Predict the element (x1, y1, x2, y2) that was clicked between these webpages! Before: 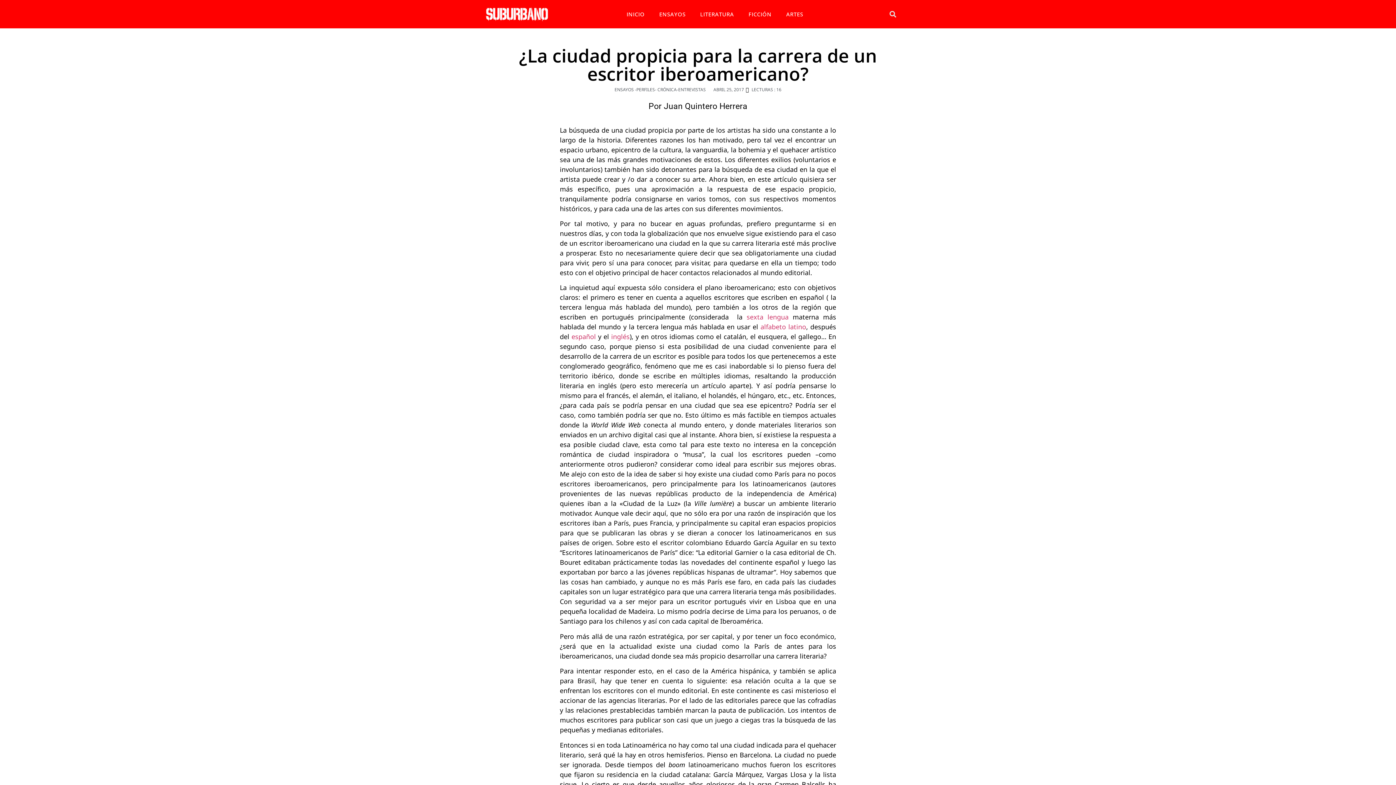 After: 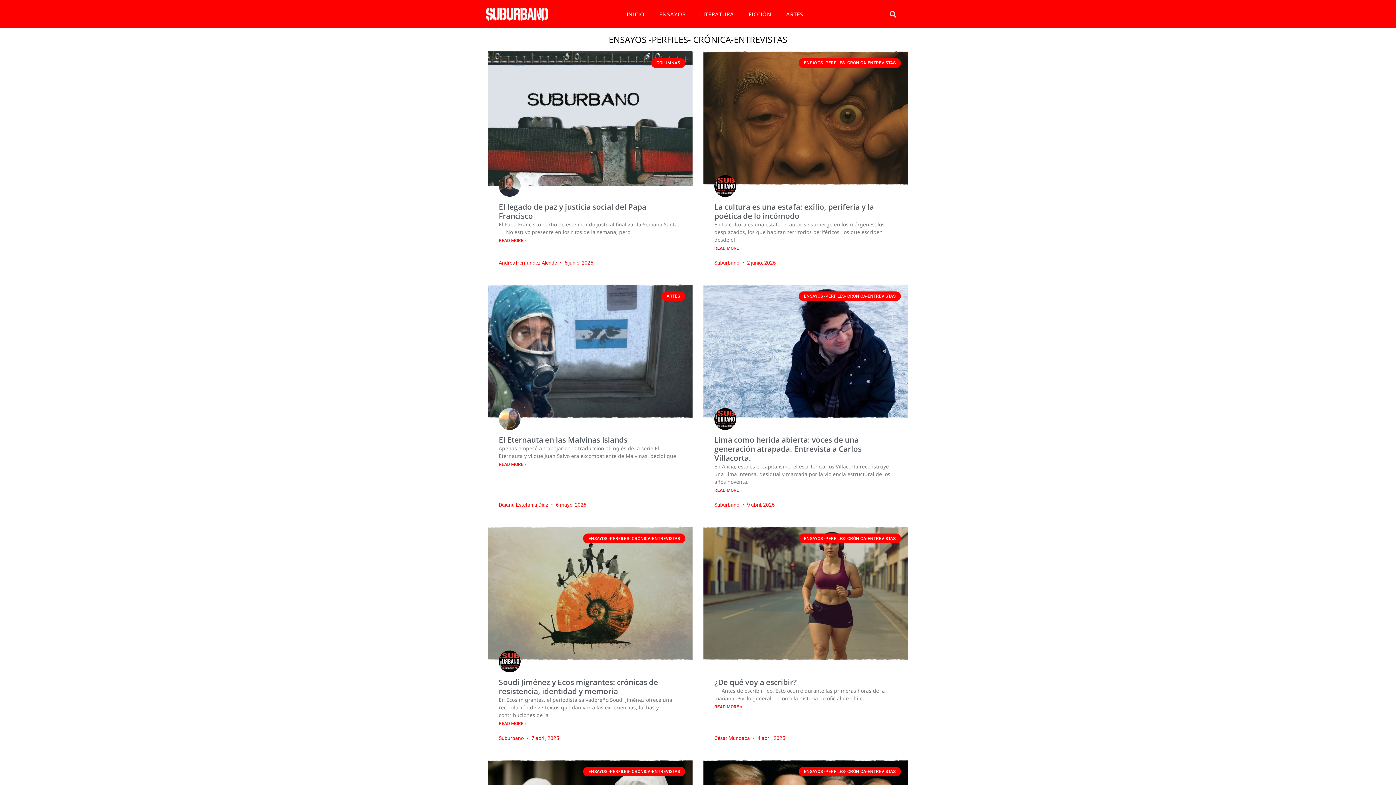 Action: bbox: (614, 86, 706, 92) label: ENSAYOS -PERFILES- CRÓNICA-ENTREVISTAS